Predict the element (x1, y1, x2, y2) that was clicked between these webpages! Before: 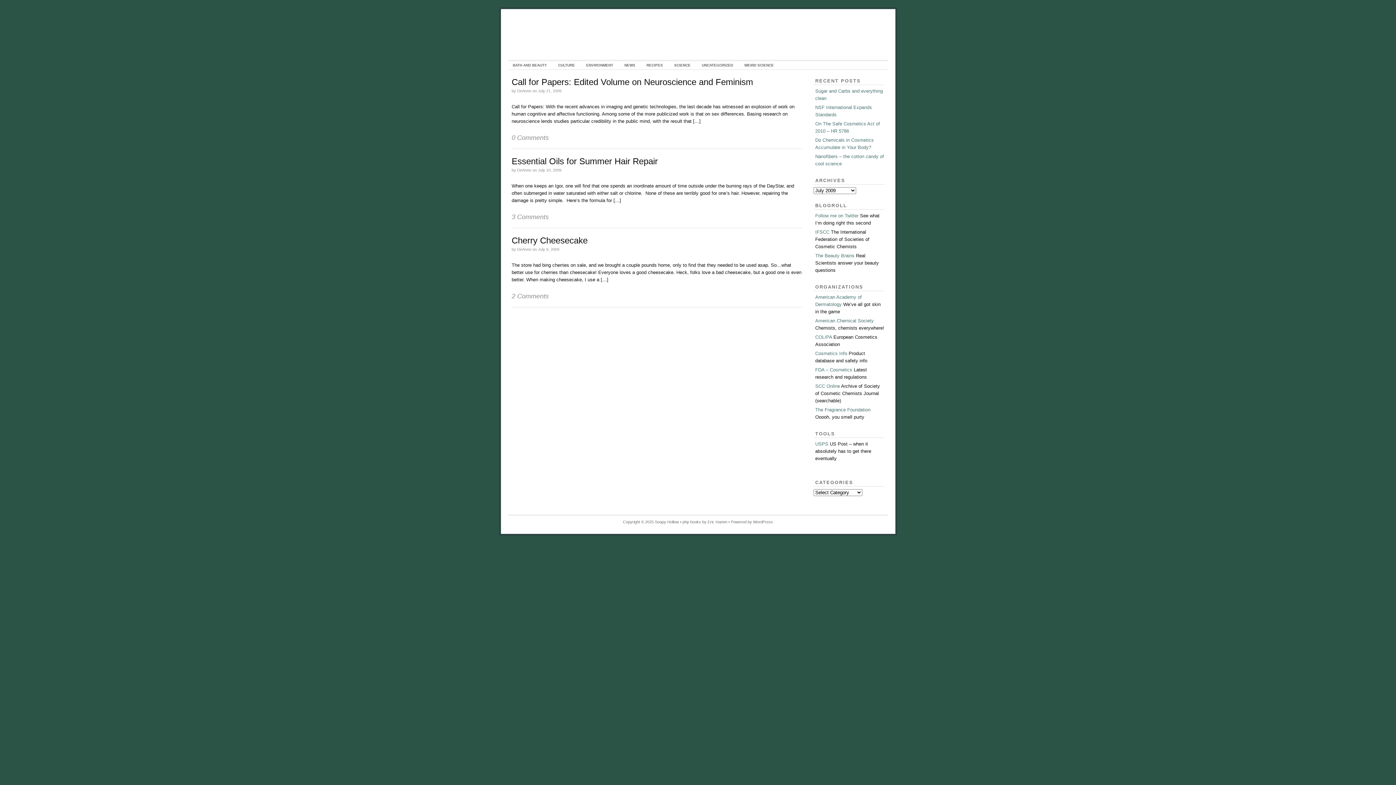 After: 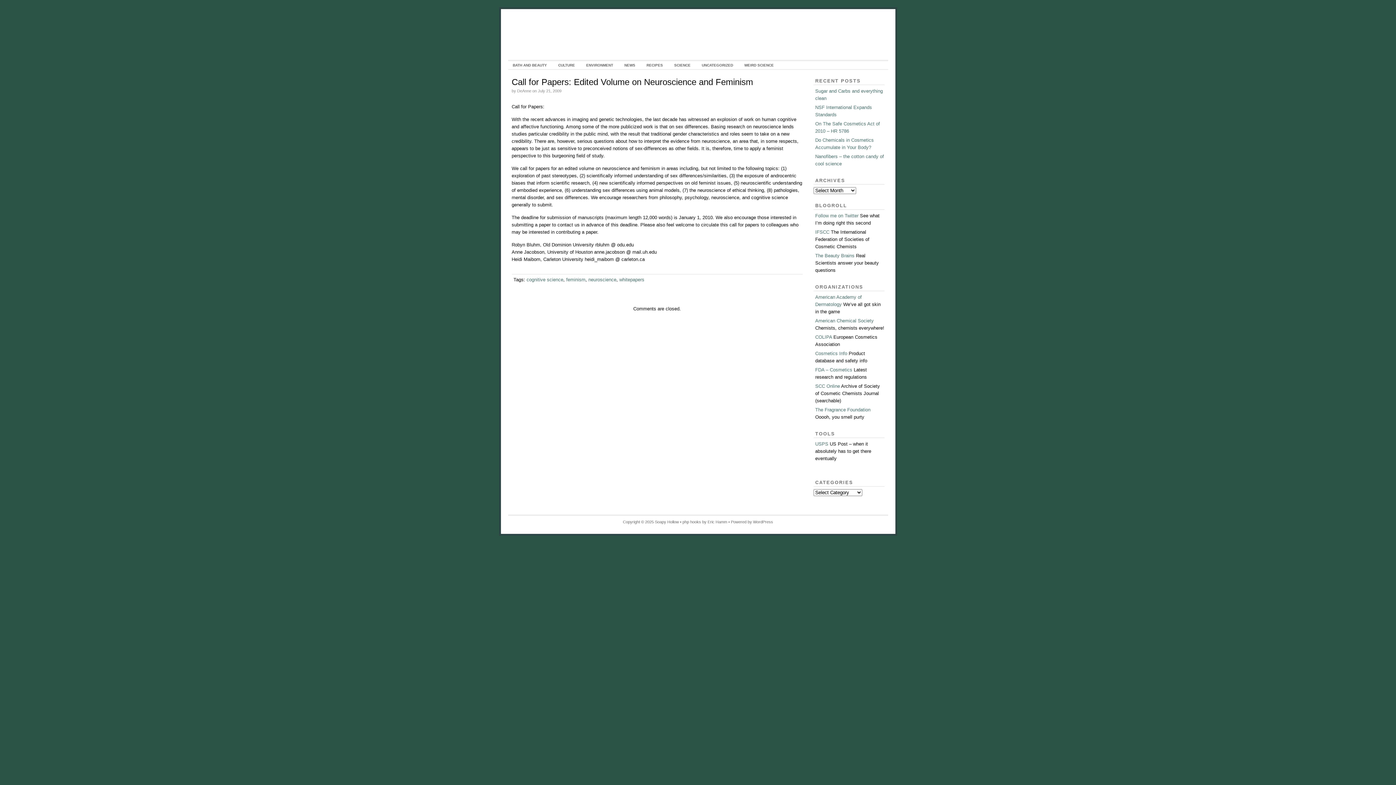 Action: label: Call for Papers: Edited Volume on Neuroscience and Feminism bbox: (511, 77, 753, 86)